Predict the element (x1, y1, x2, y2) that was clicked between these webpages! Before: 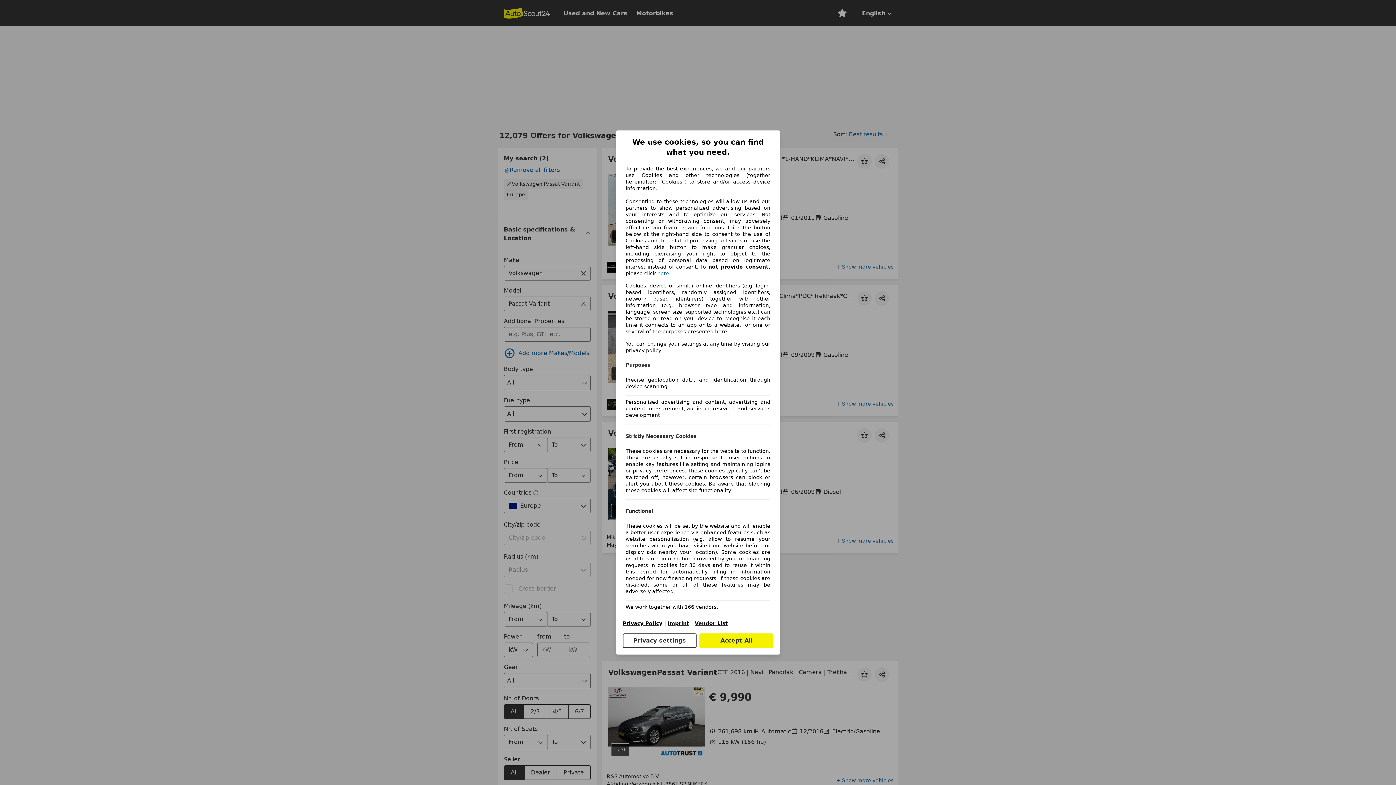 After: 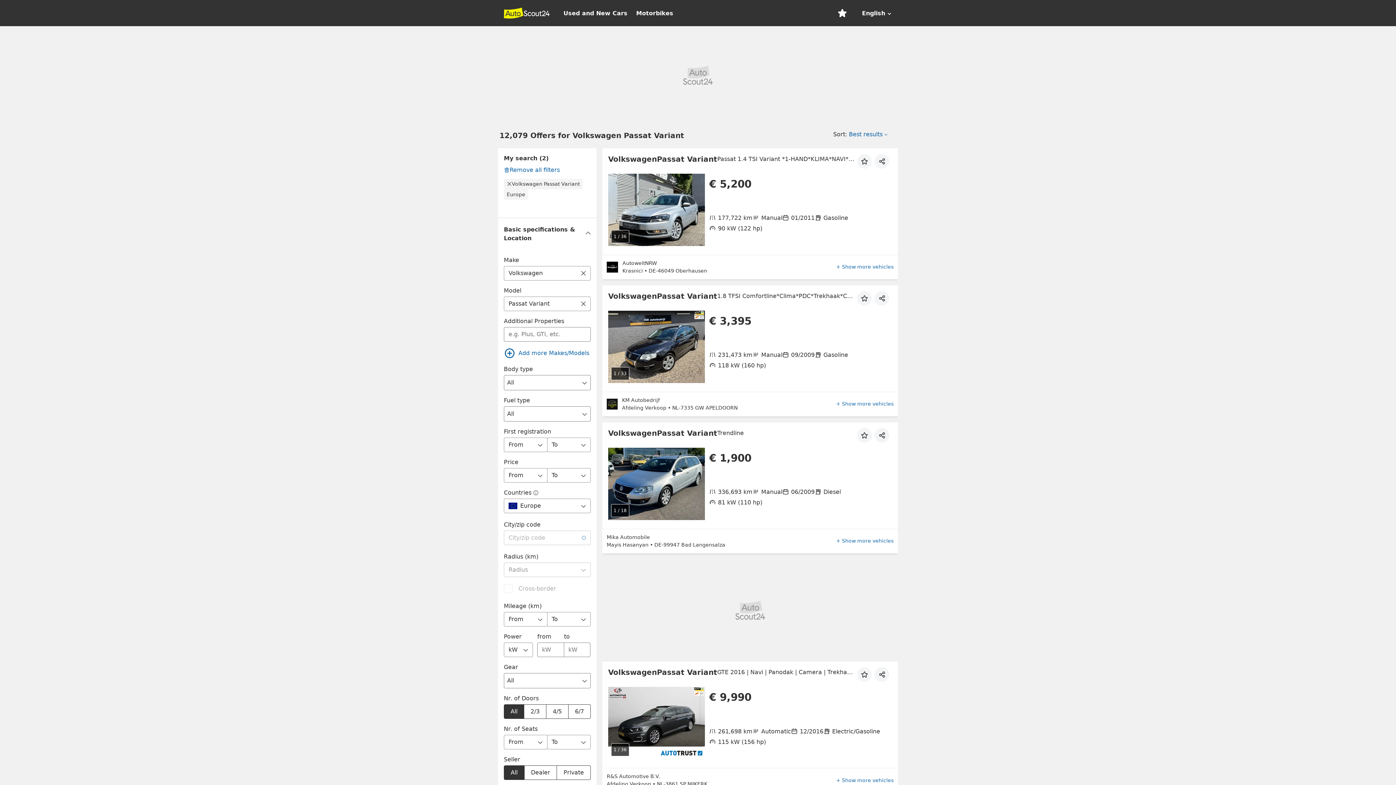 Action: bbox: (699, 633, 773, 648) label: Accept All